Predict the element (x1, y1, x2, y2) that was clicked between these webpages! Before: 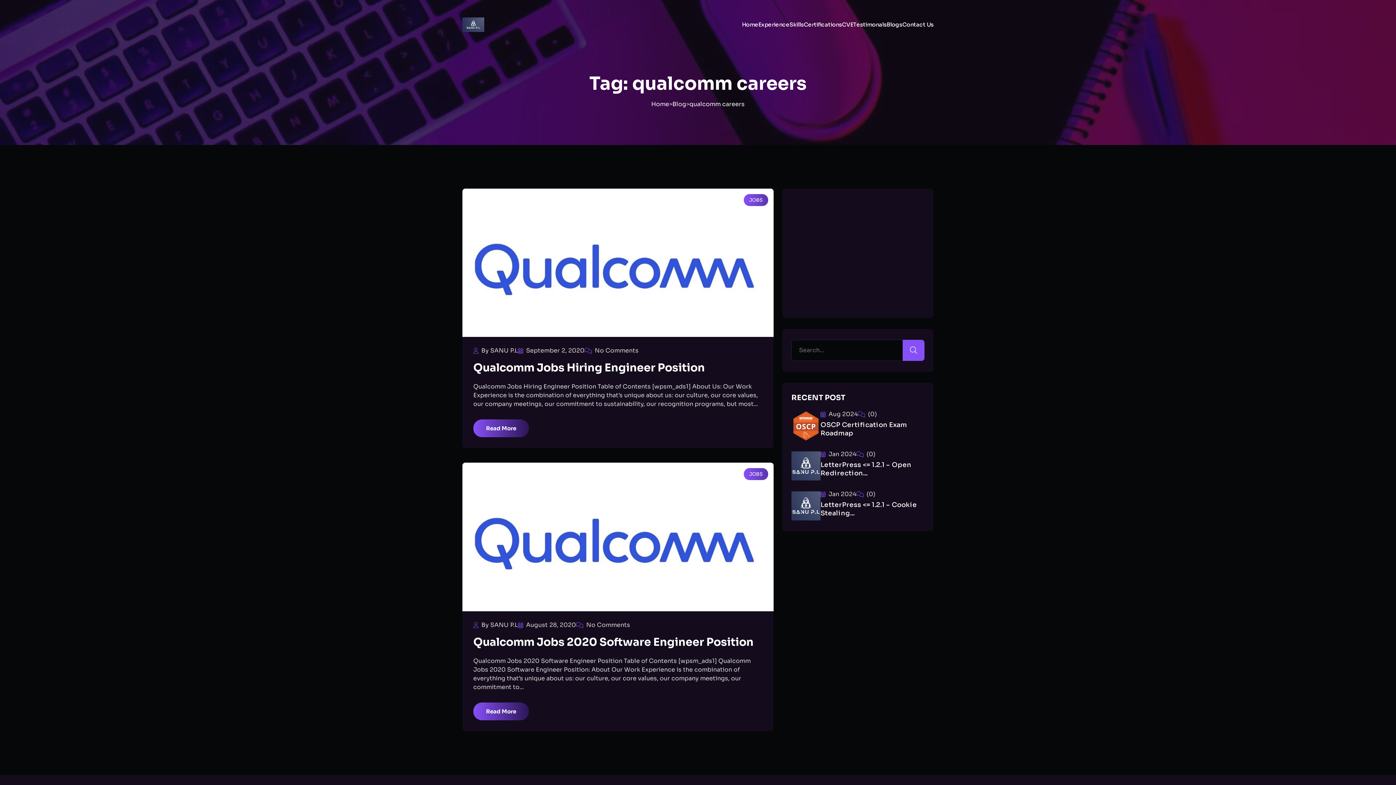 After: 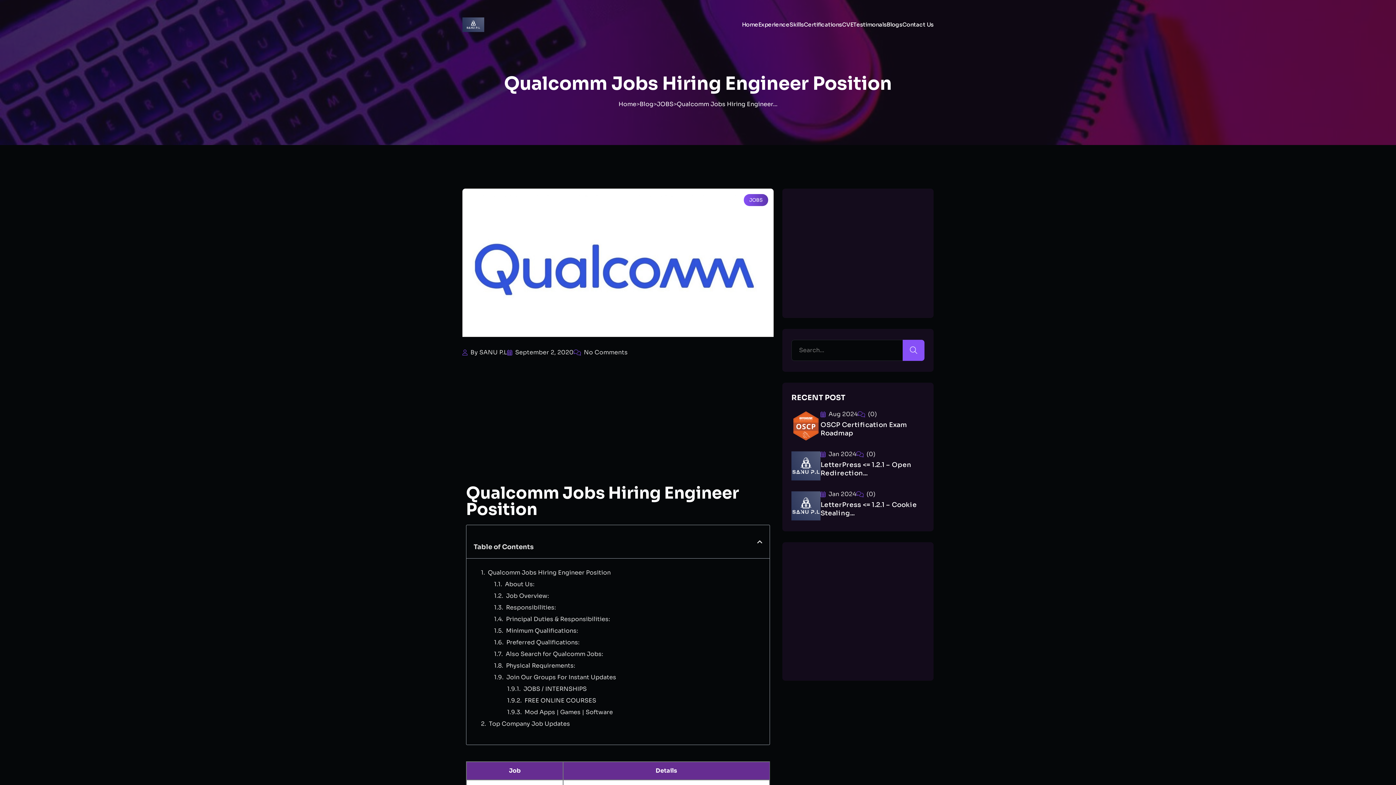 Action: bbox: (462, 188, 773, 337)